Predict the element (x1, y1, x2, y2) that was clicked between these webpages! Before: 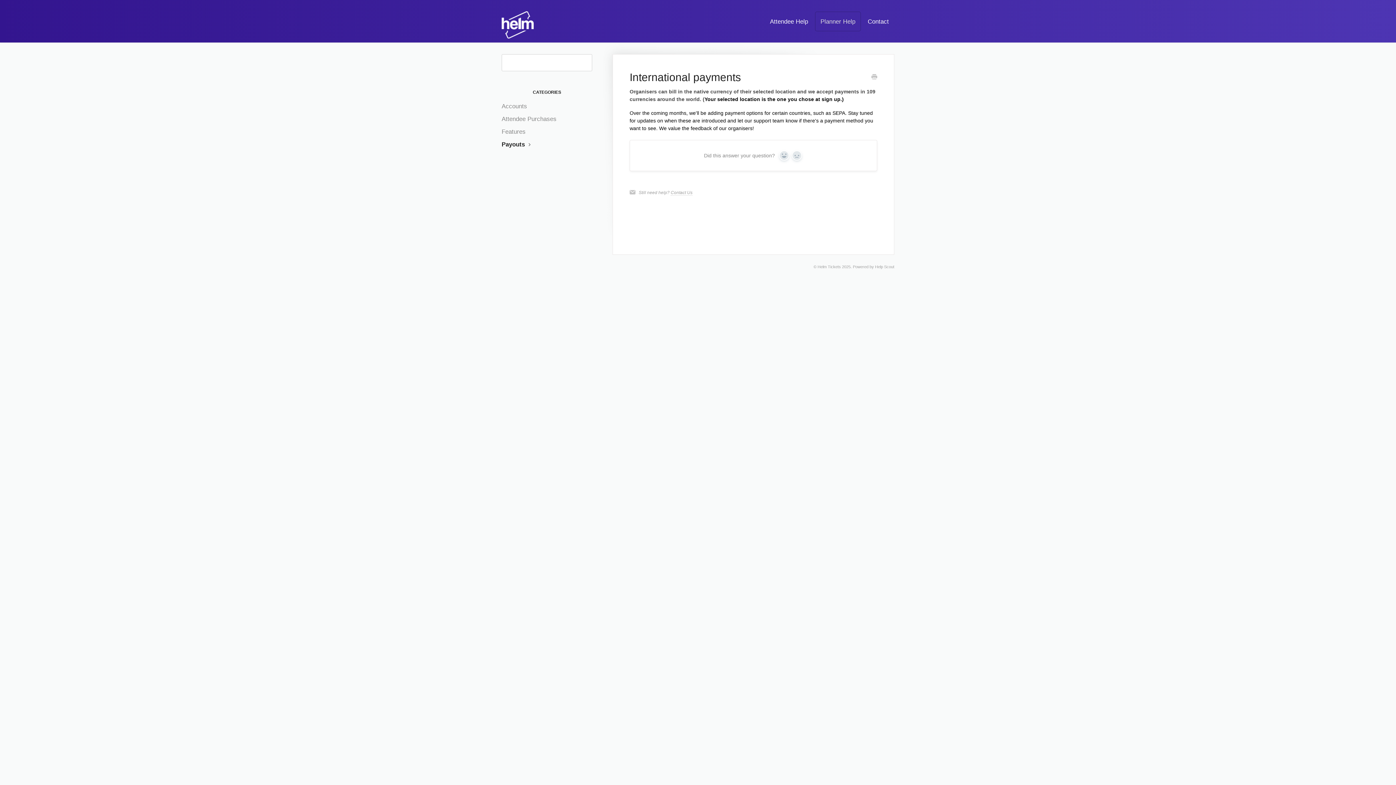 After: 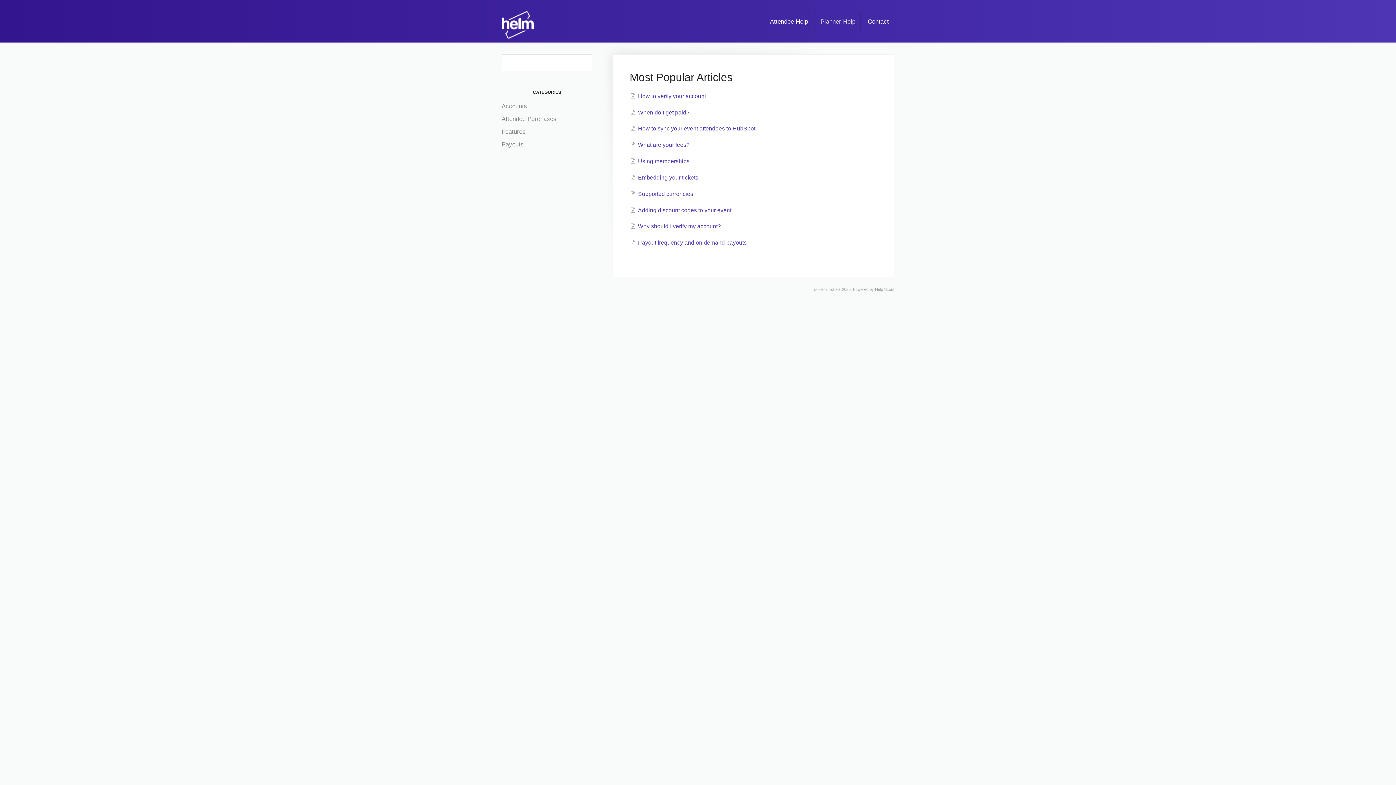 Action: label: Planner Help bbox: (815, 11, 861, 31)